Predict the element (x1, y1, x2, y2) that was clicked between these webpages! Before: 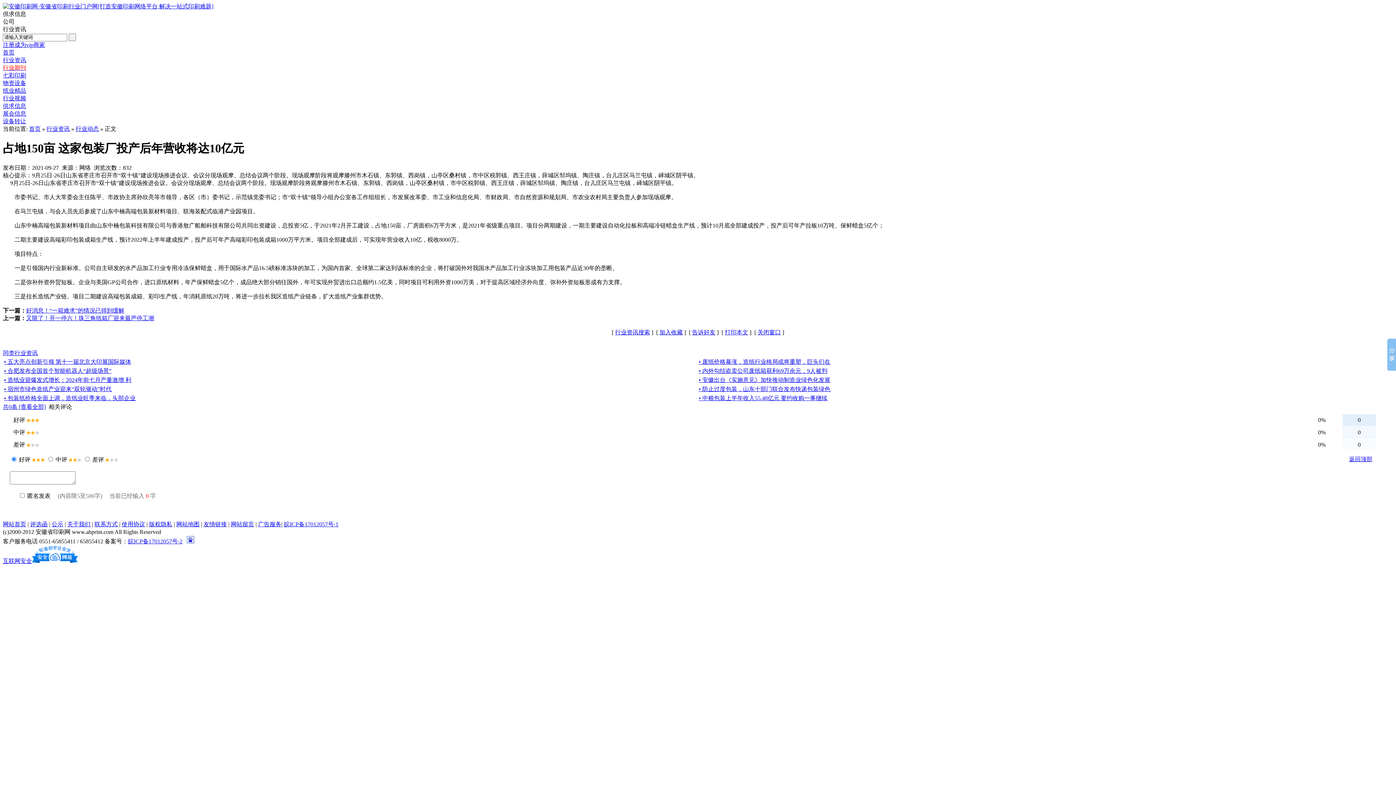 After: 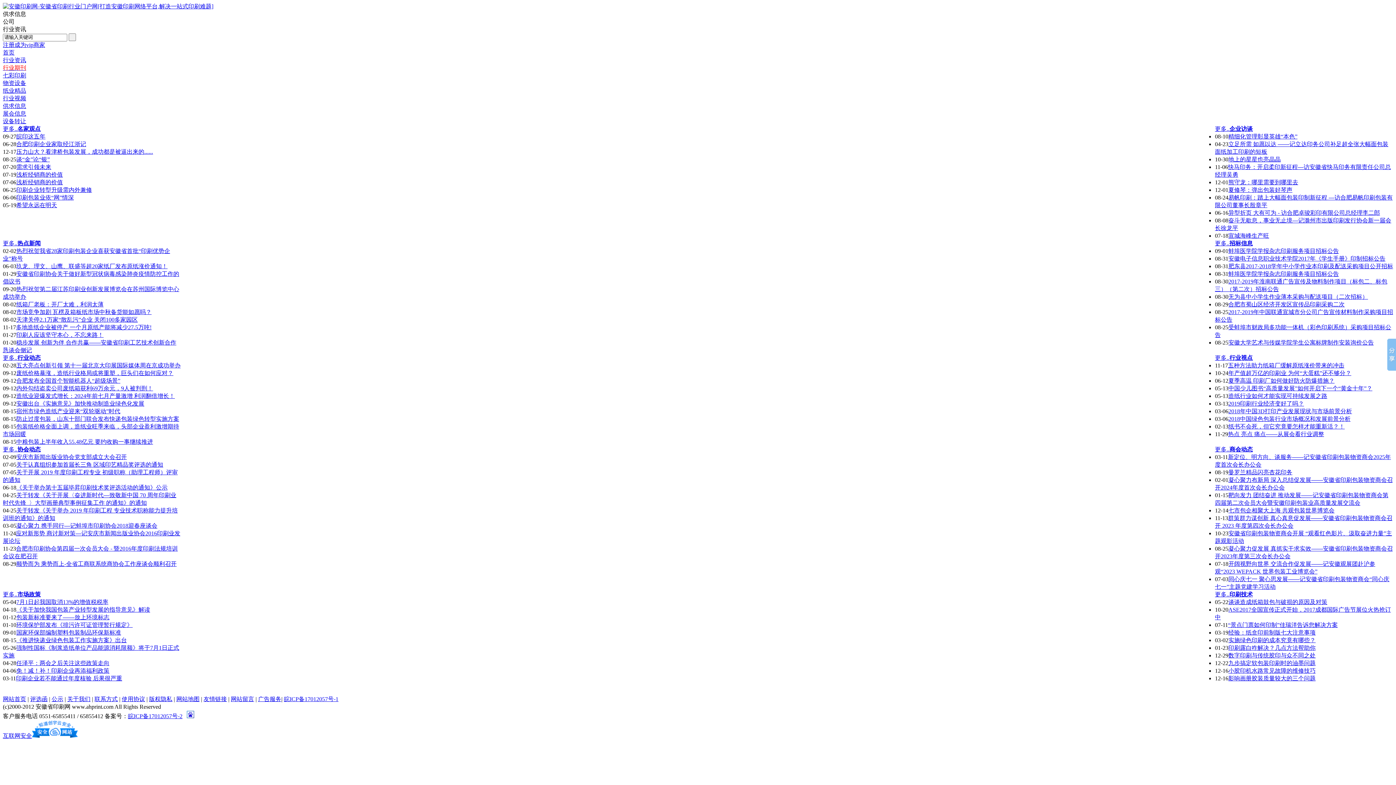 Action: label: 行业资讯 bbox: (46, 125, 69, 131)